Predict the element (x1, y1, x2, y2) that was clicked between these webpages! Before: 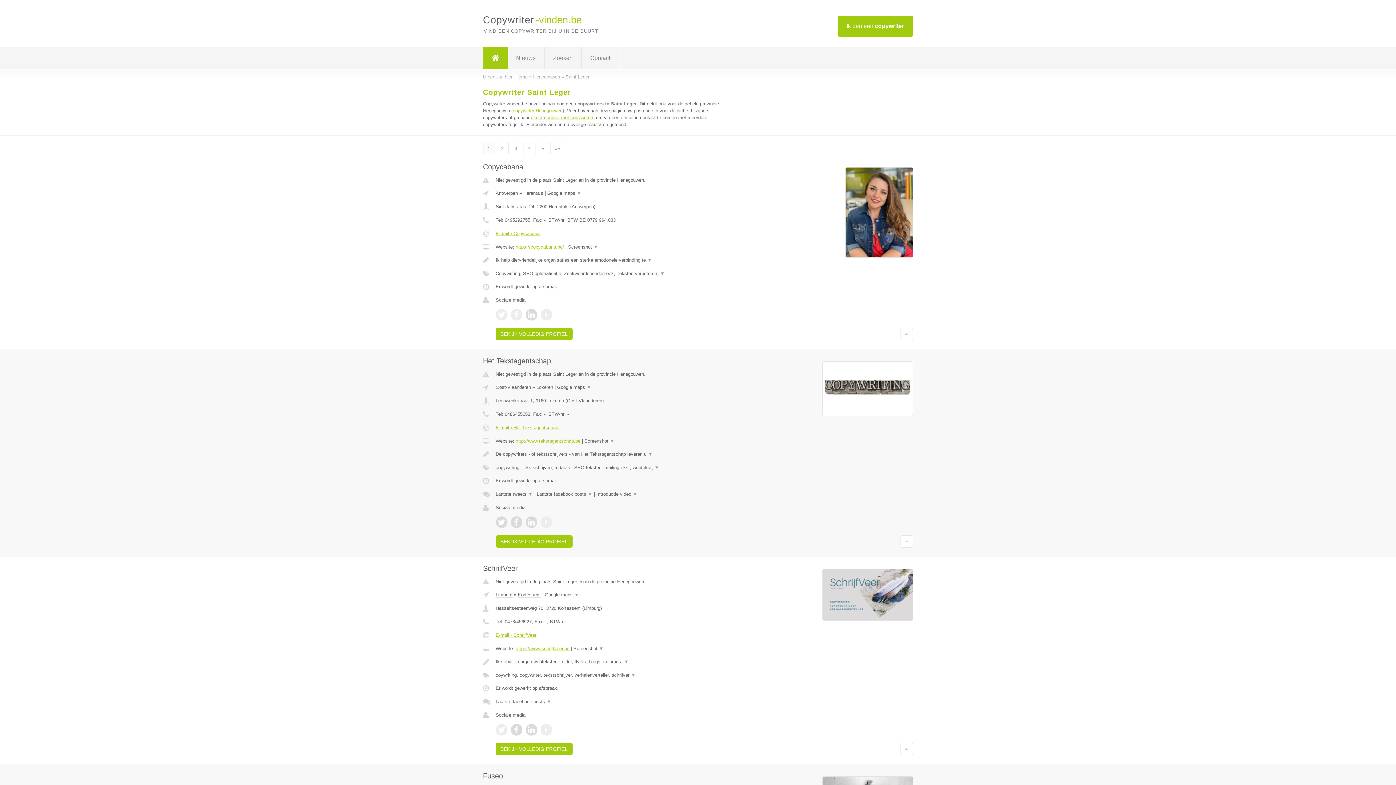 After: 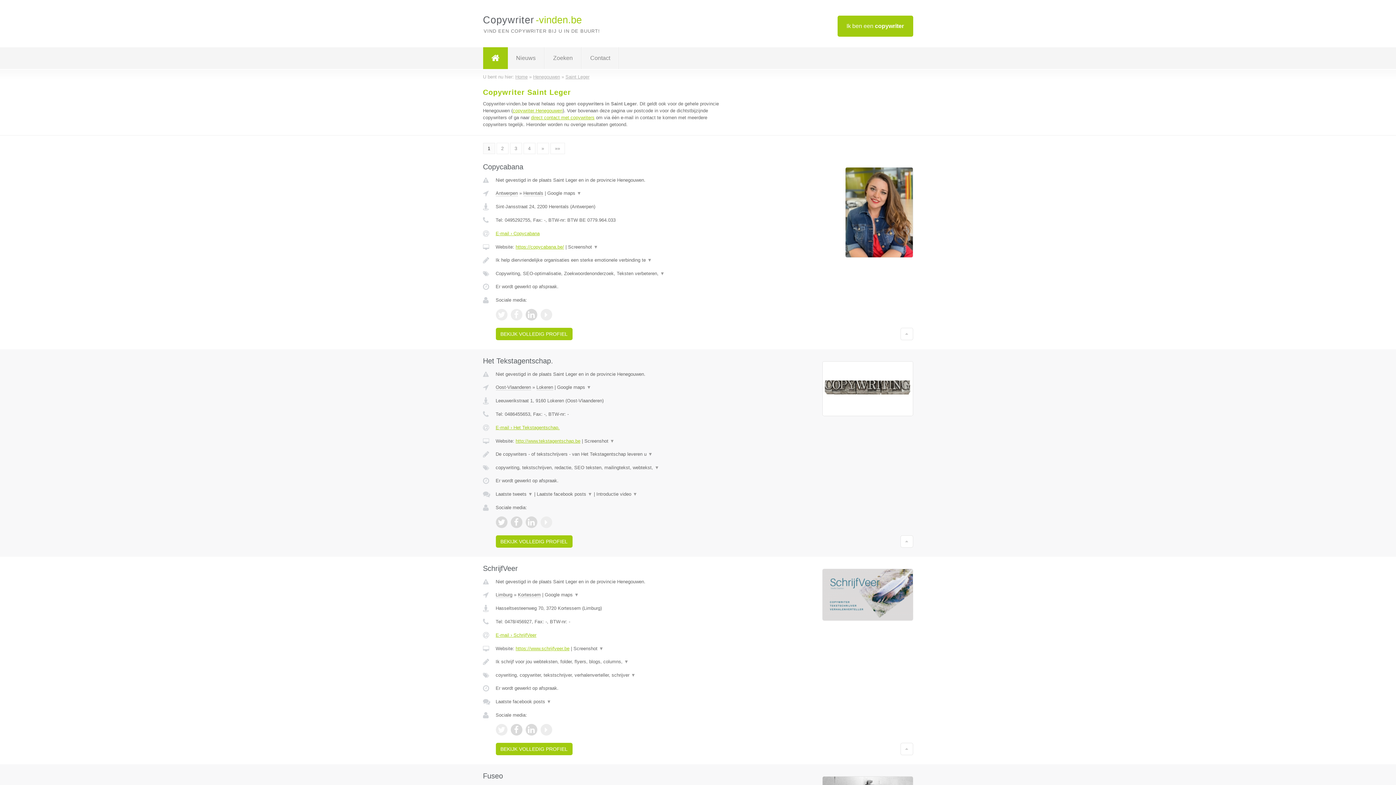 Action: bbox: (540, 724, 552, 736)